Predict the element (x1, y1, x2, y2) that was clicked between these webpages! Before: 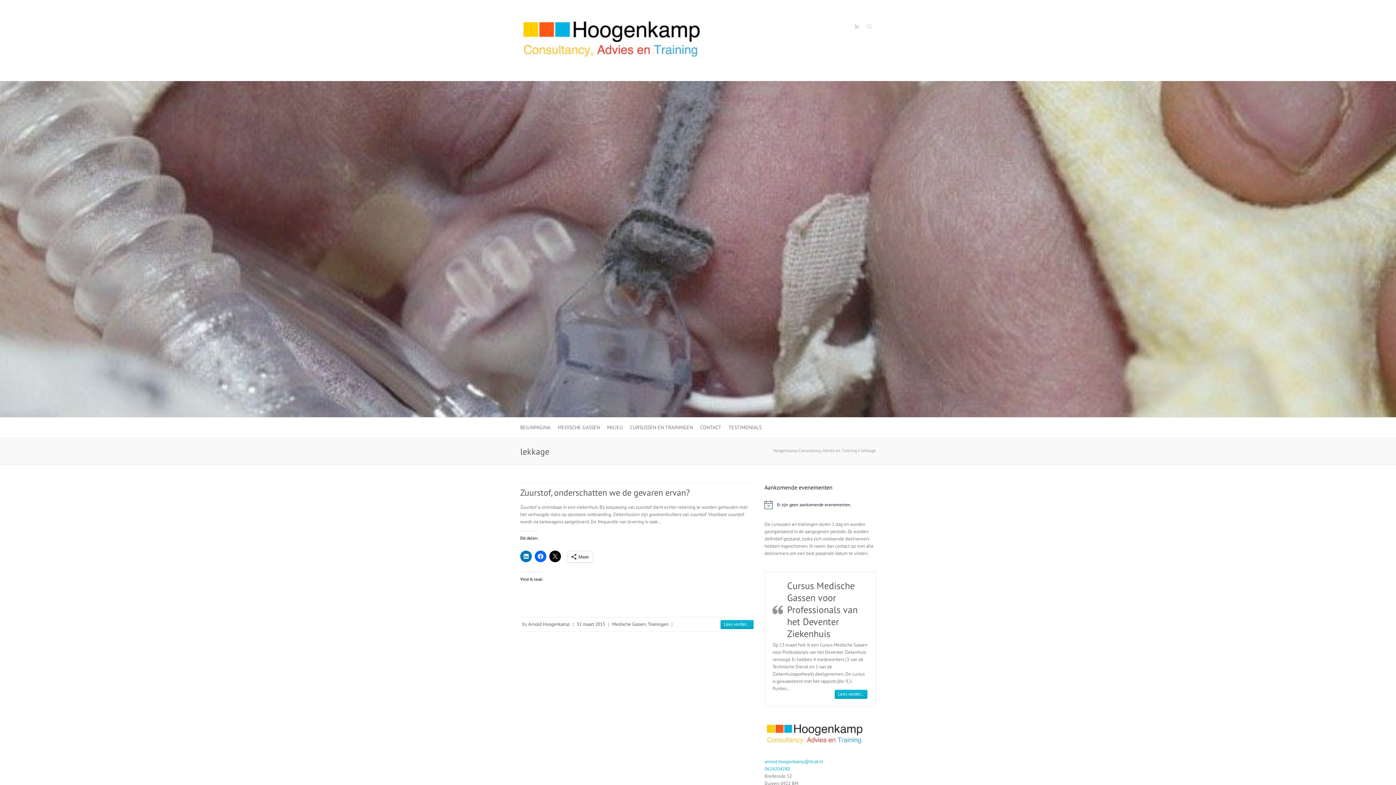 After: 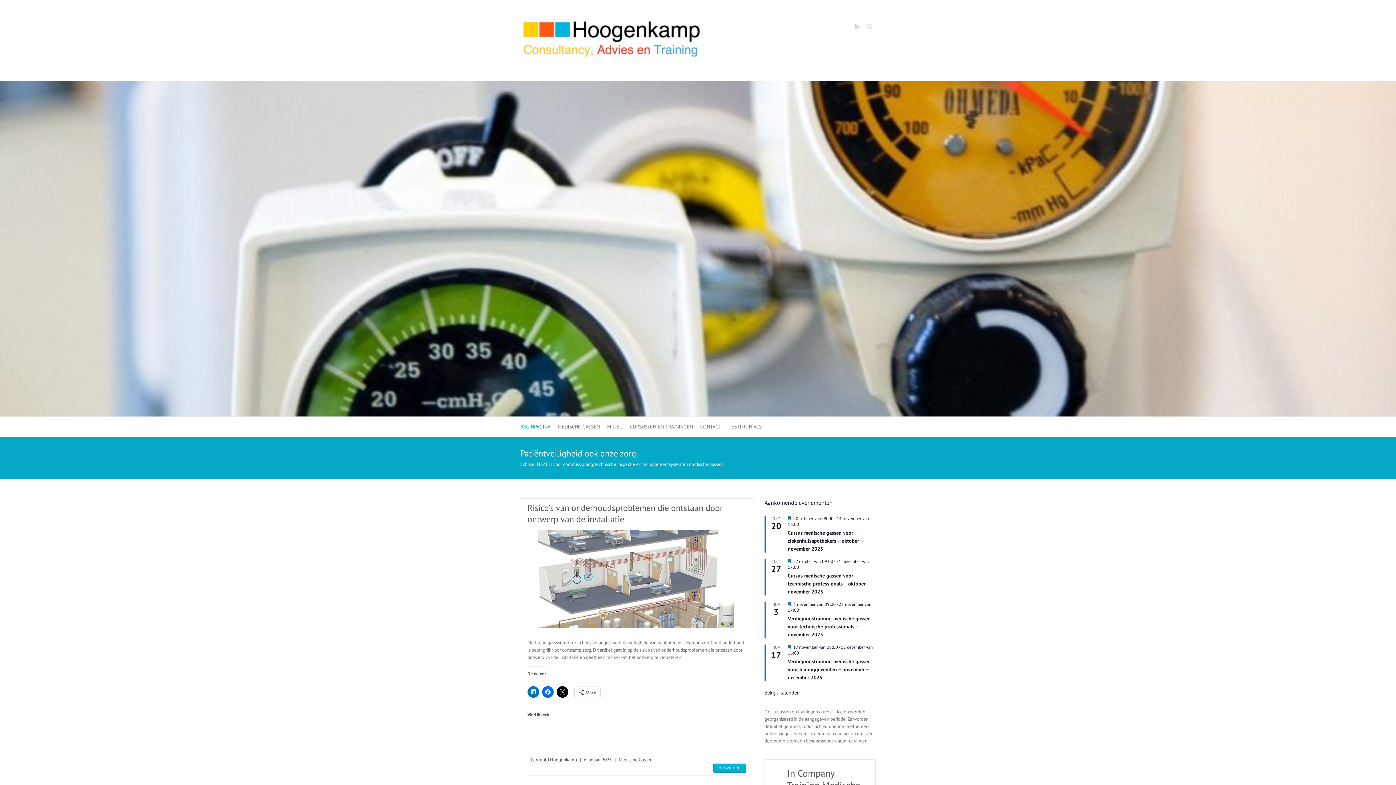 Action: bbox: (0, 81, 1396, 87)